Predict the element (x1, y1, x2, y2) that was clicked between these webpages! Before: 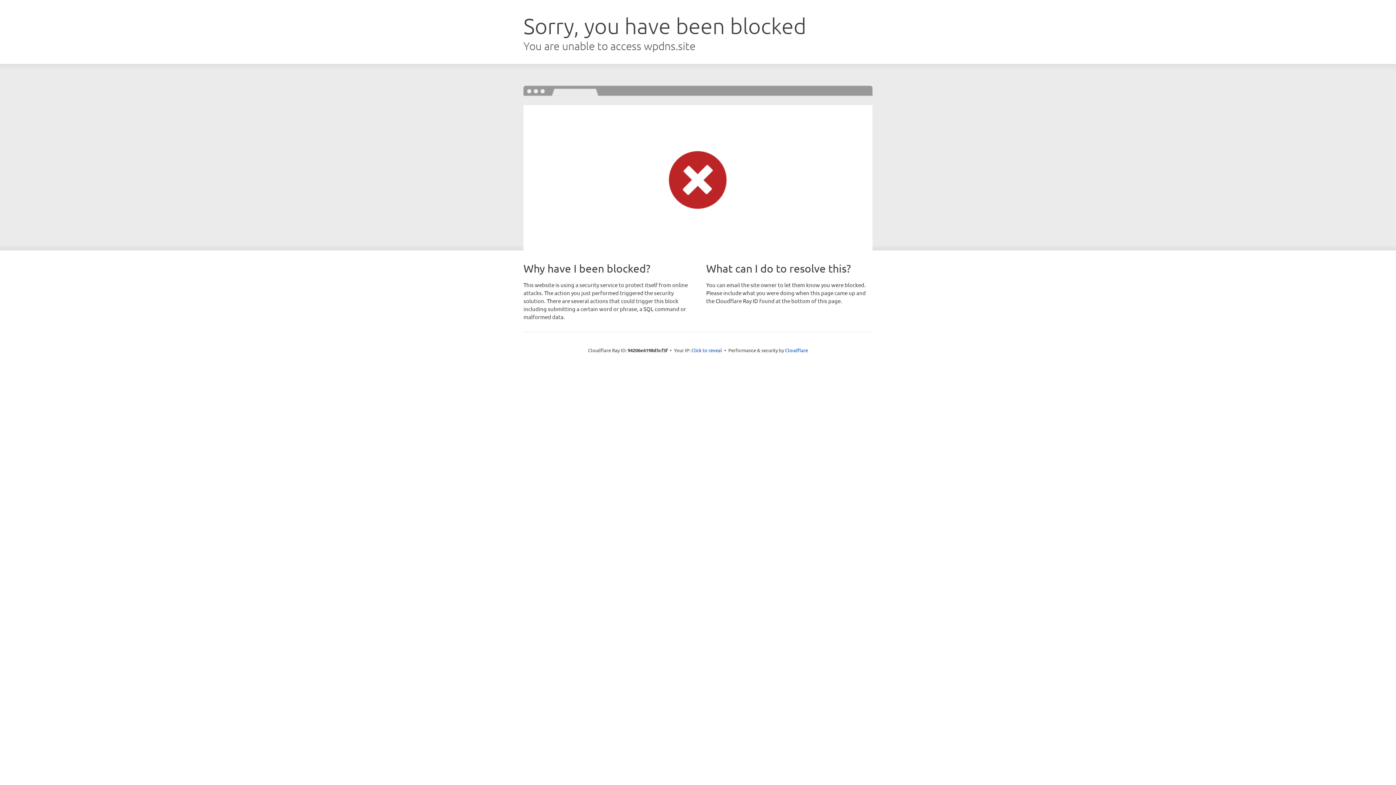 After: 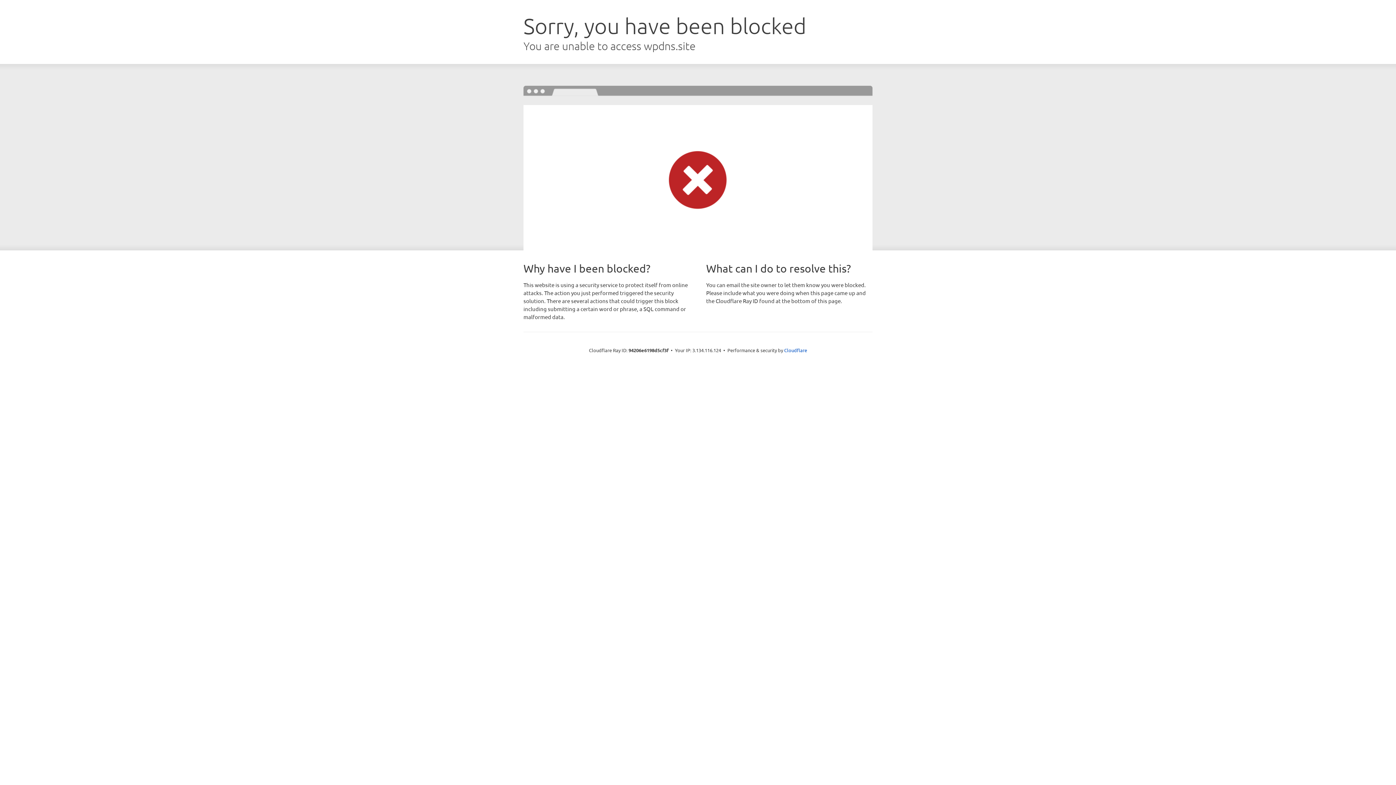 Action: label: Click to reveal bbox: (691, 346, 722, 353)